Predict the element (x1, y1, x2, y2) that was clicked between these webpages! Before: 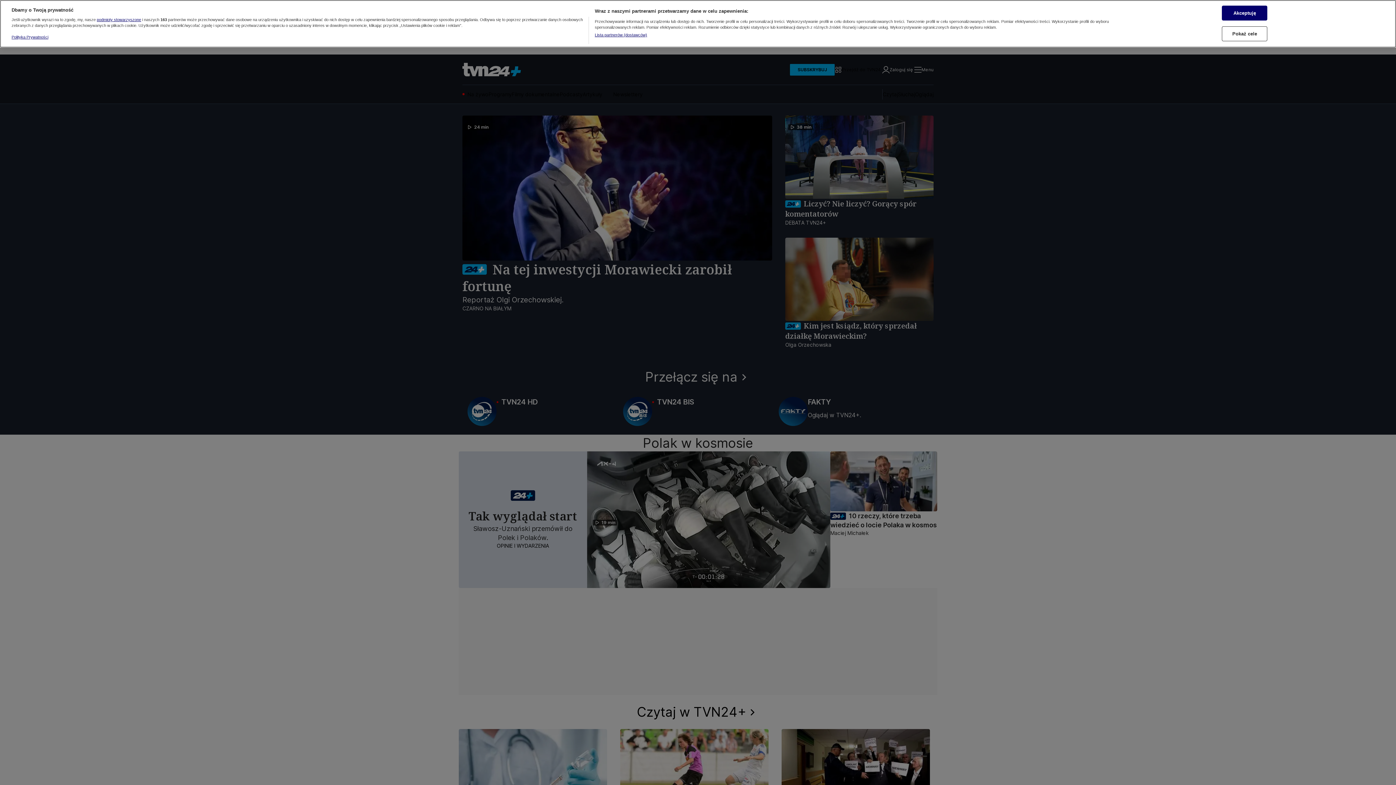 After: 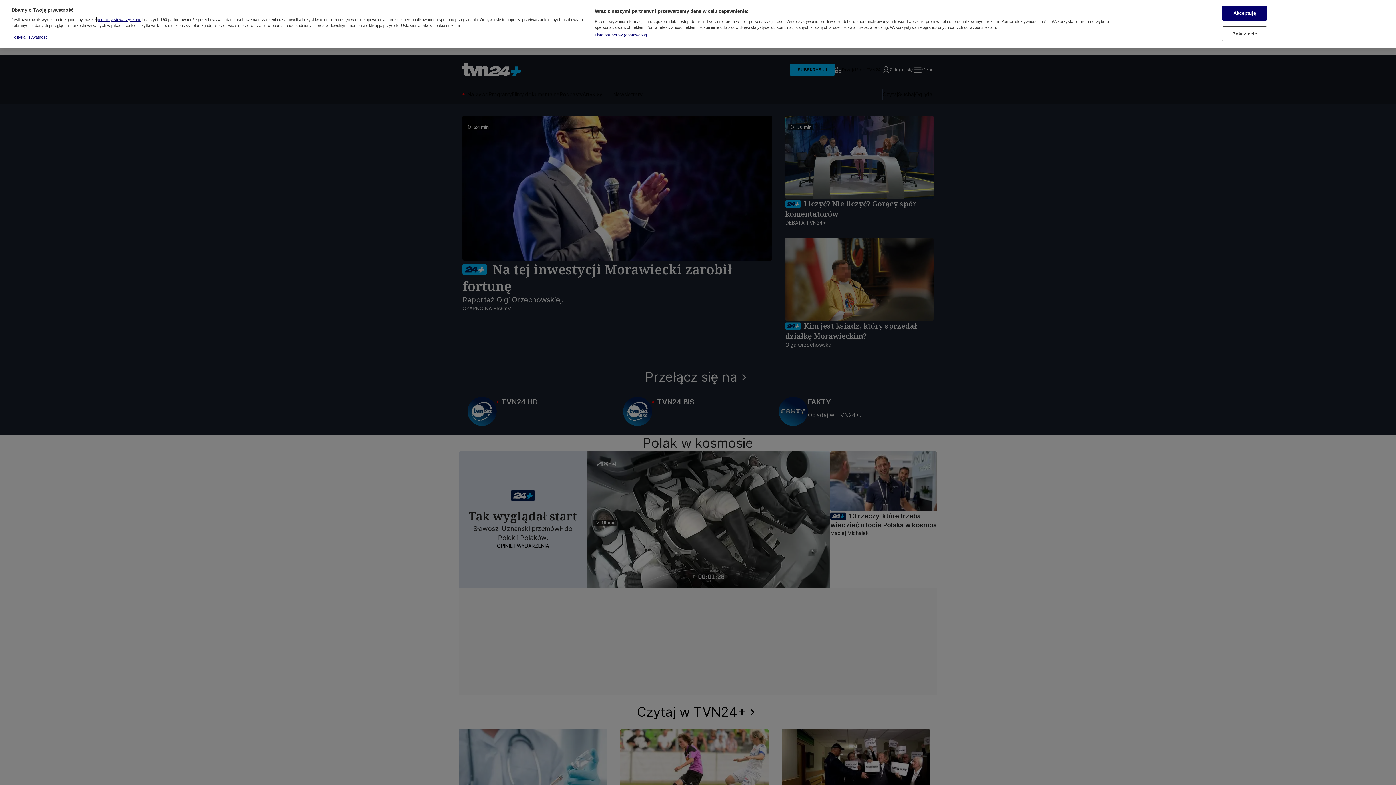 Action: bbox: (96, 17, 141, 21) label: podmioty stowarzyszone